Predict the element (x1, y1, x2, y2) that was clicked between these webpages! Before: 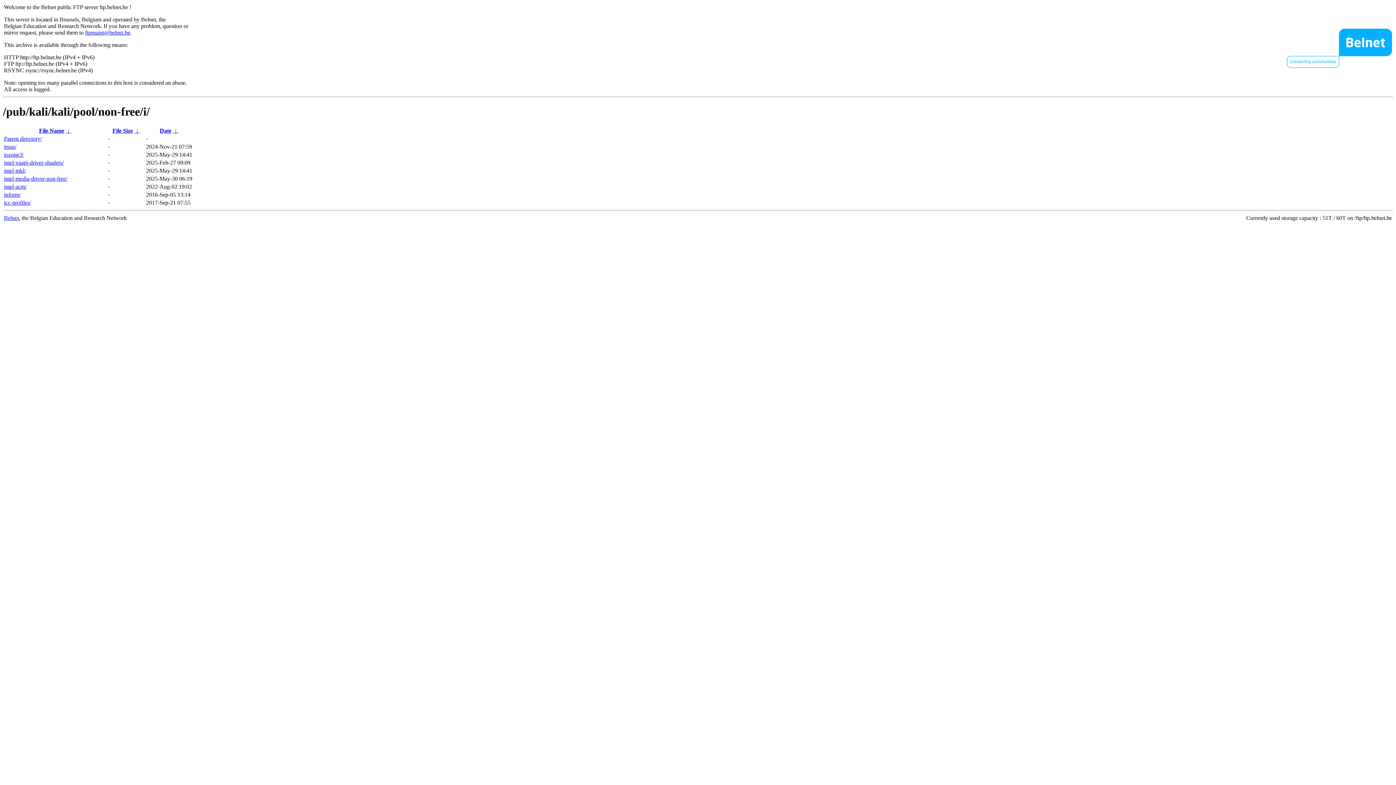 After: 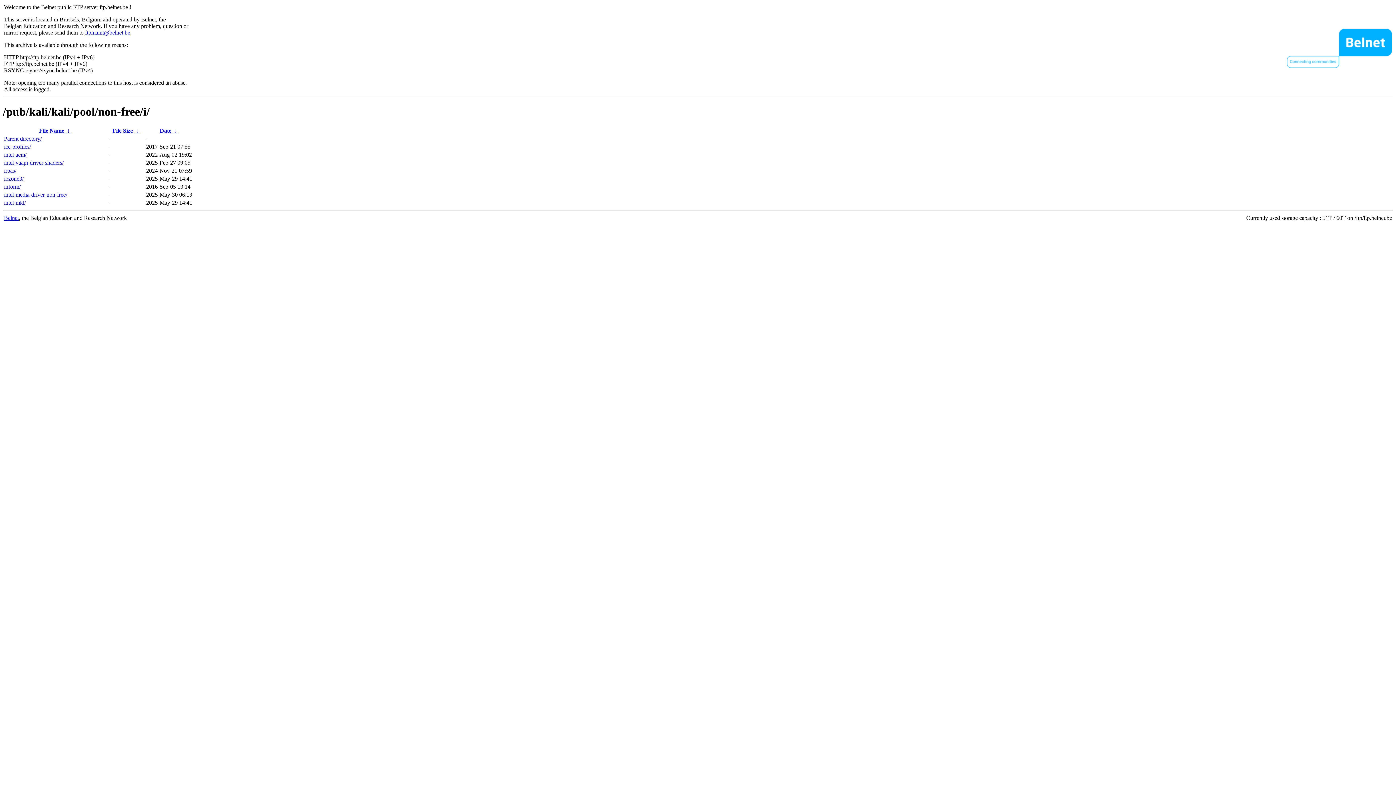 Action: bbox: (112, 127, 132, 133) label: File Size